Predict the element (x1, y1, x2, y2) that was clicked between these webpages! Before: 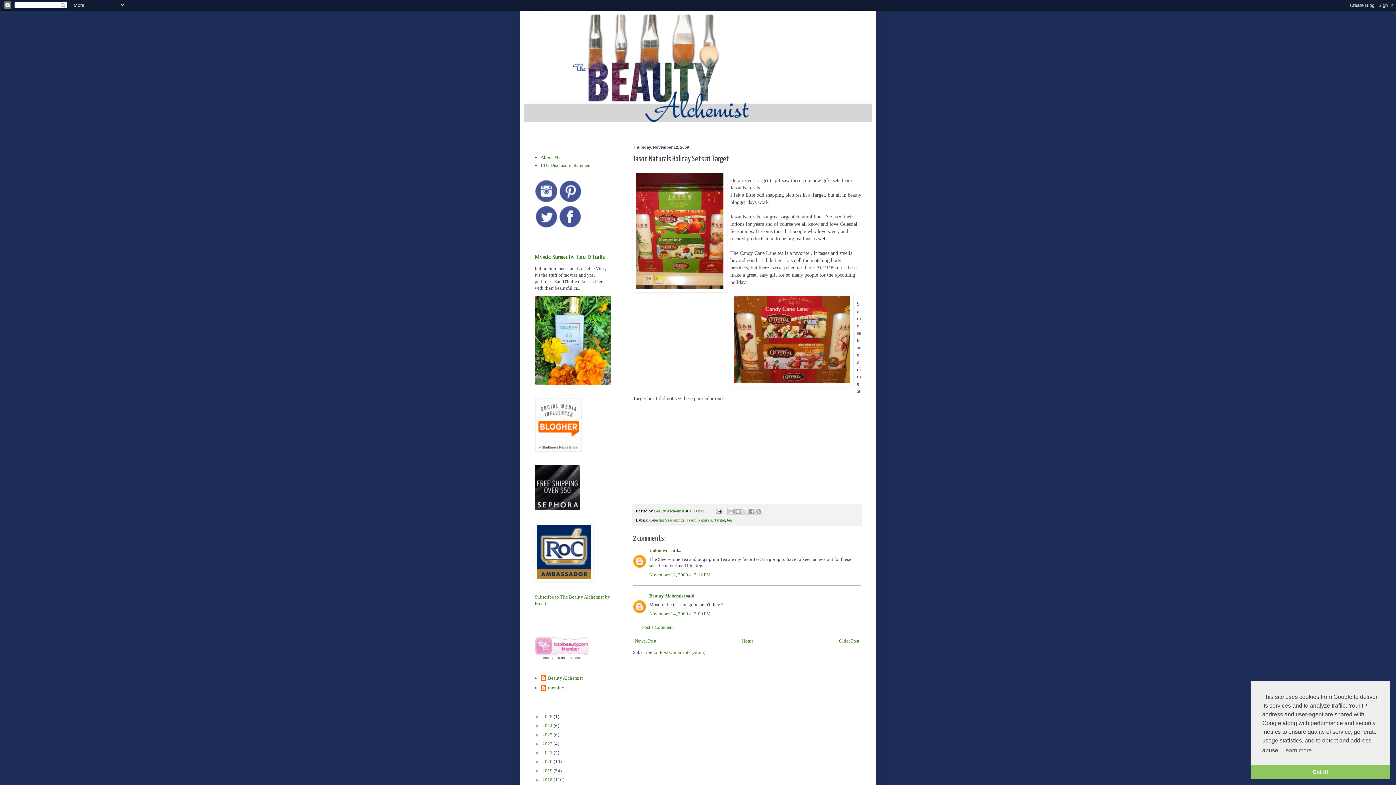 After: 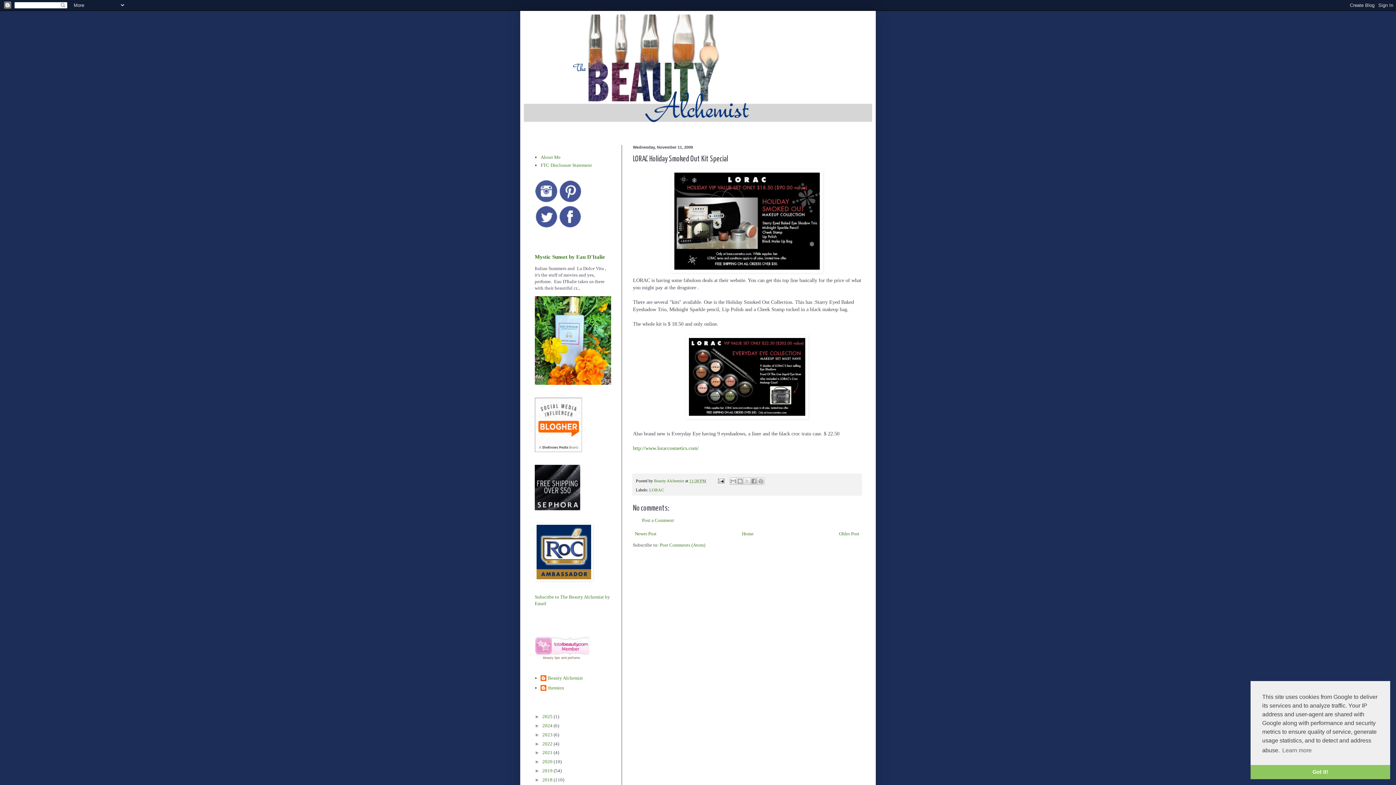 Action: label: Older Post bbox: (837, 636, 861, 645)